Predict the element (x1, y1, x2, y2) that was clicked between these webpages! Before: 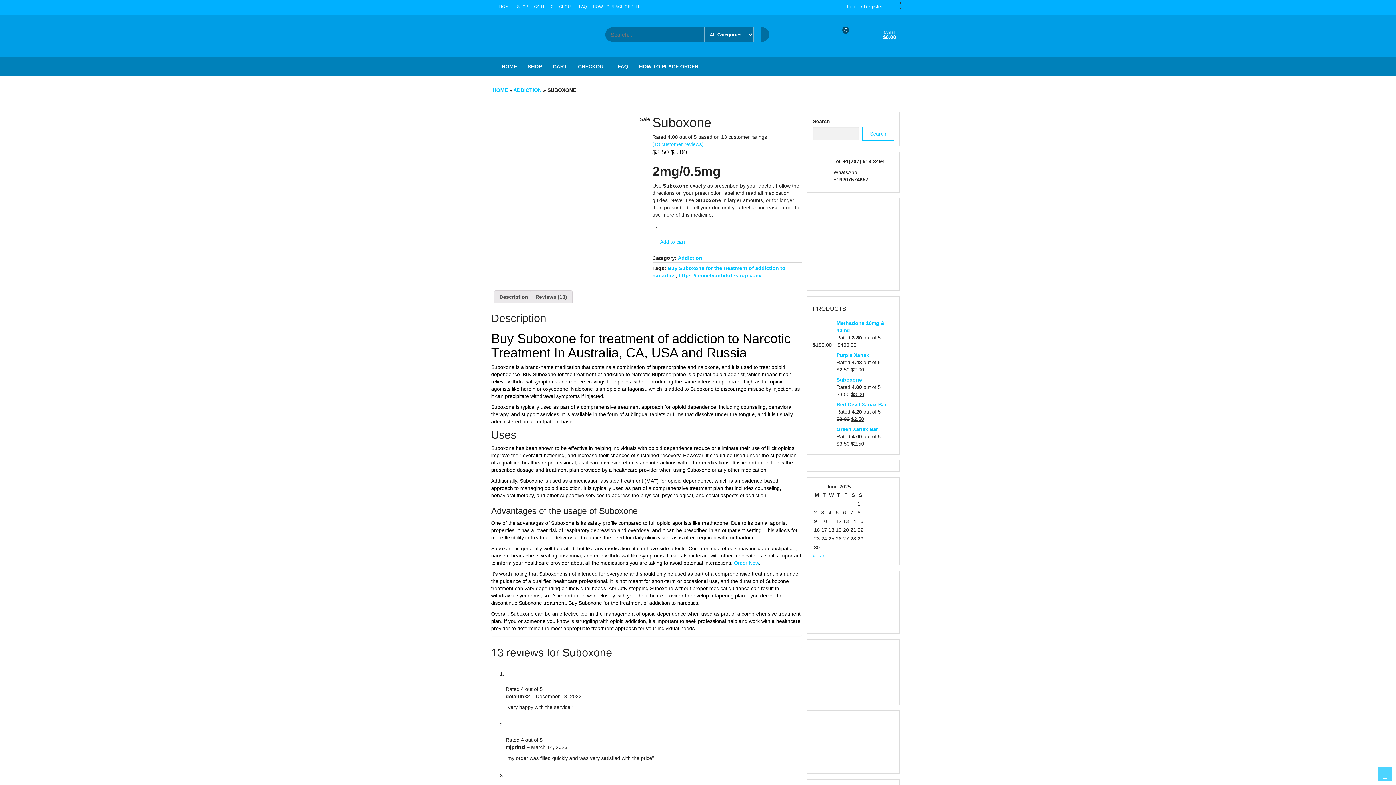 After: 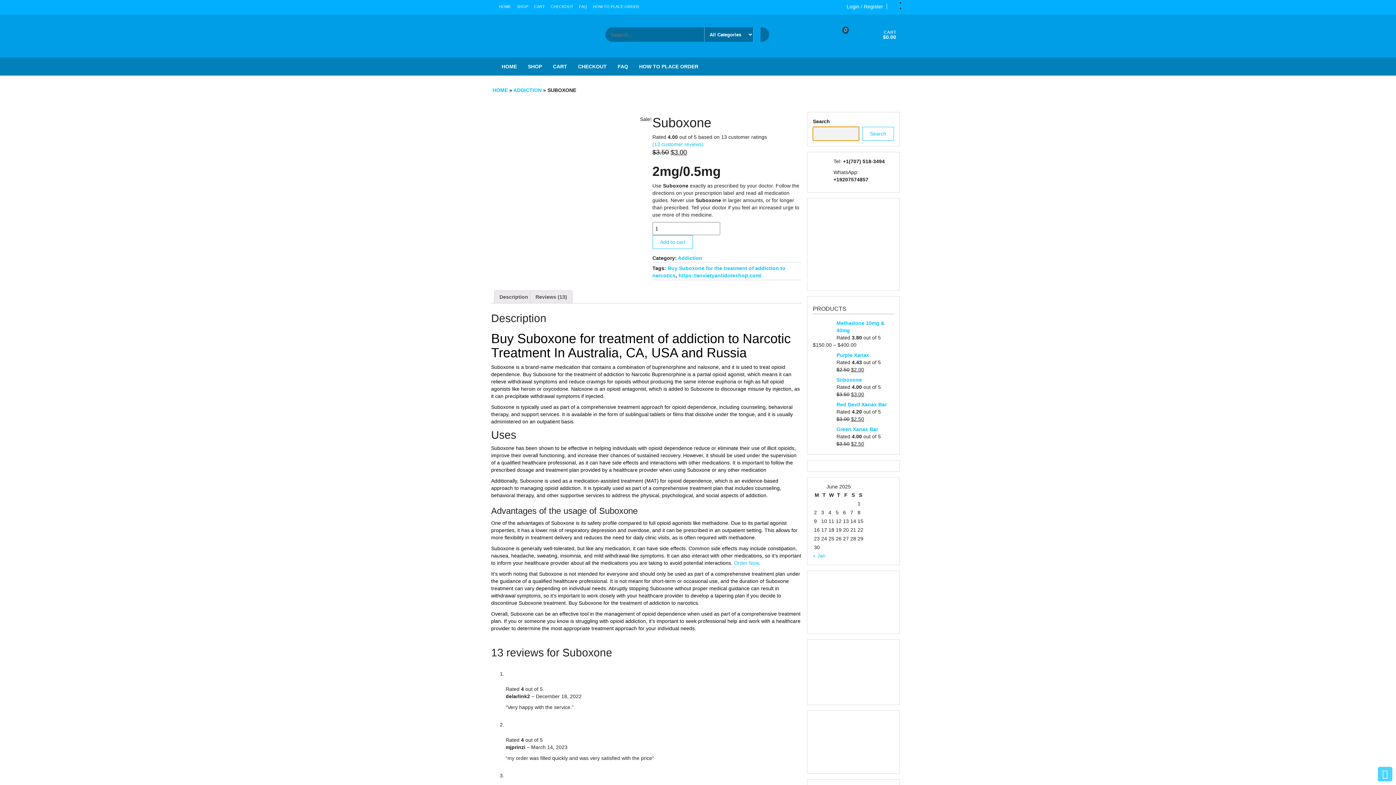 Action: label: Search bbox: (862, 126, 894, 140)